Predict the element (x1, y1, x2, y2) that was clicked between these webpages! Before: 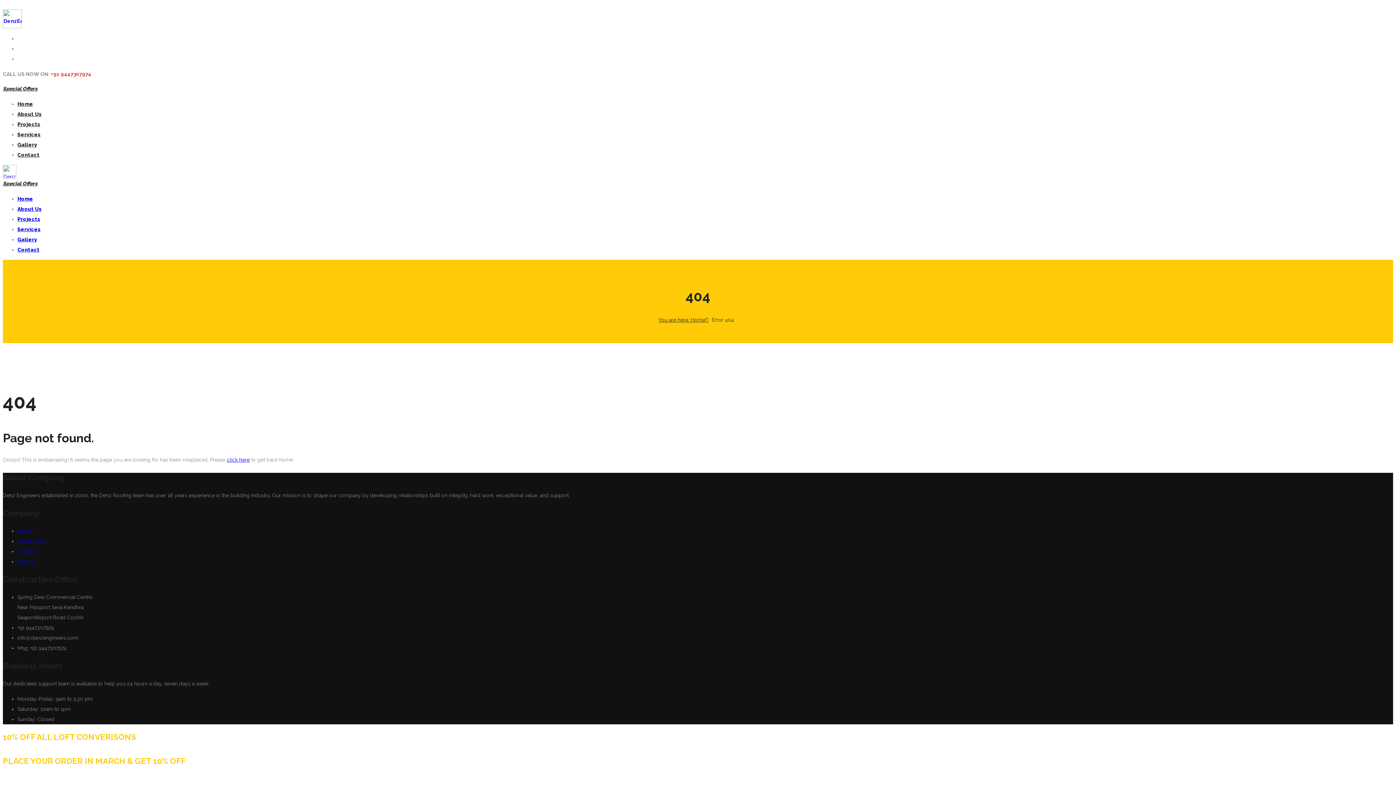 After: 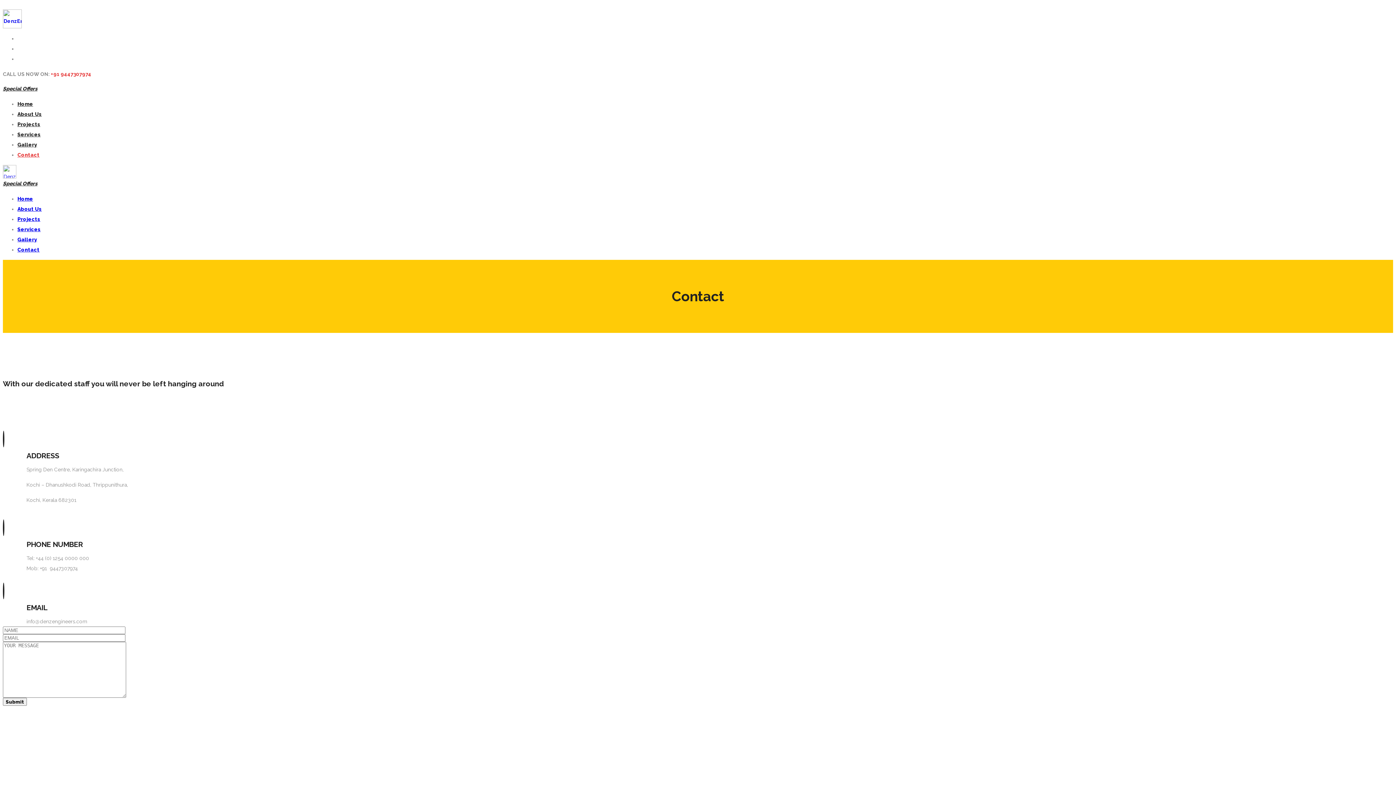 Action: label: Contact bbox: (17, 152, 39, 157)